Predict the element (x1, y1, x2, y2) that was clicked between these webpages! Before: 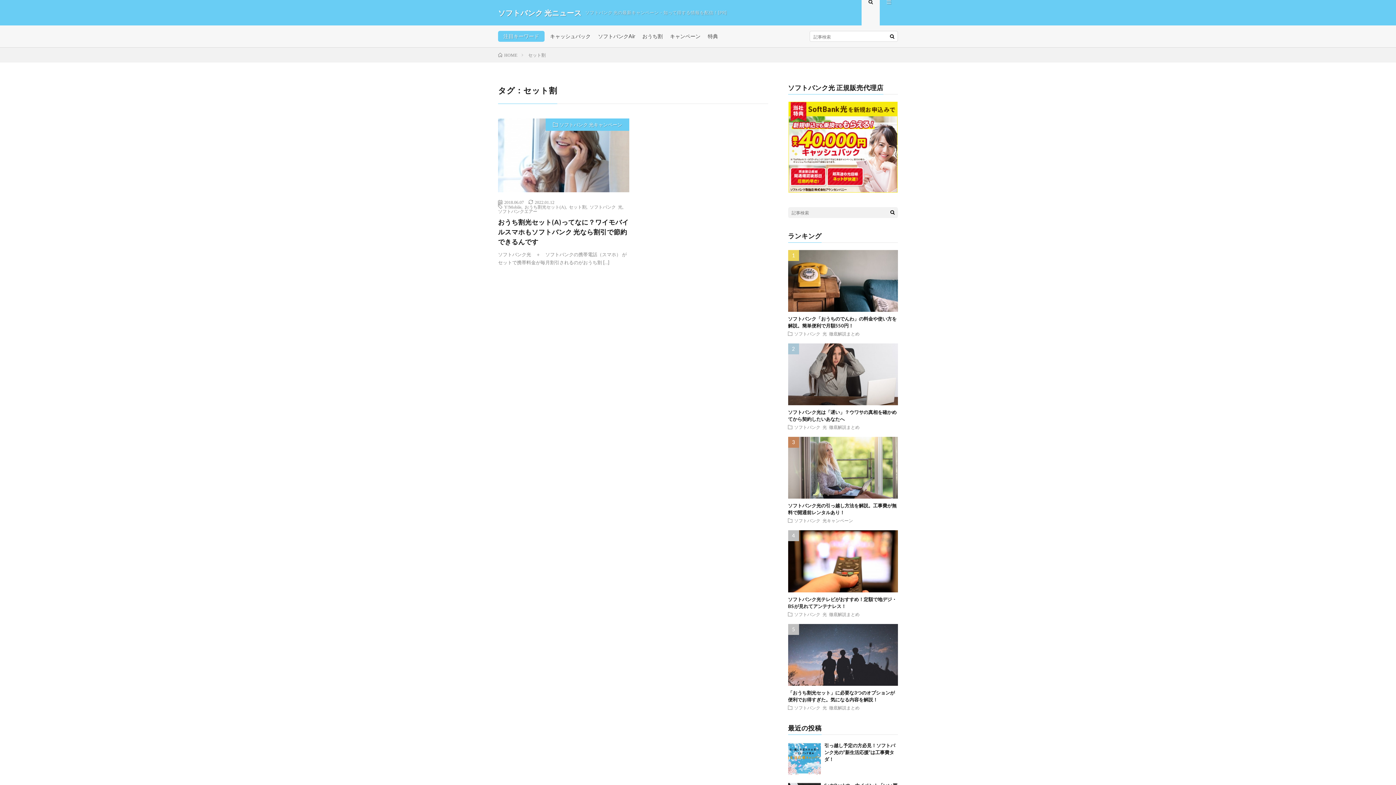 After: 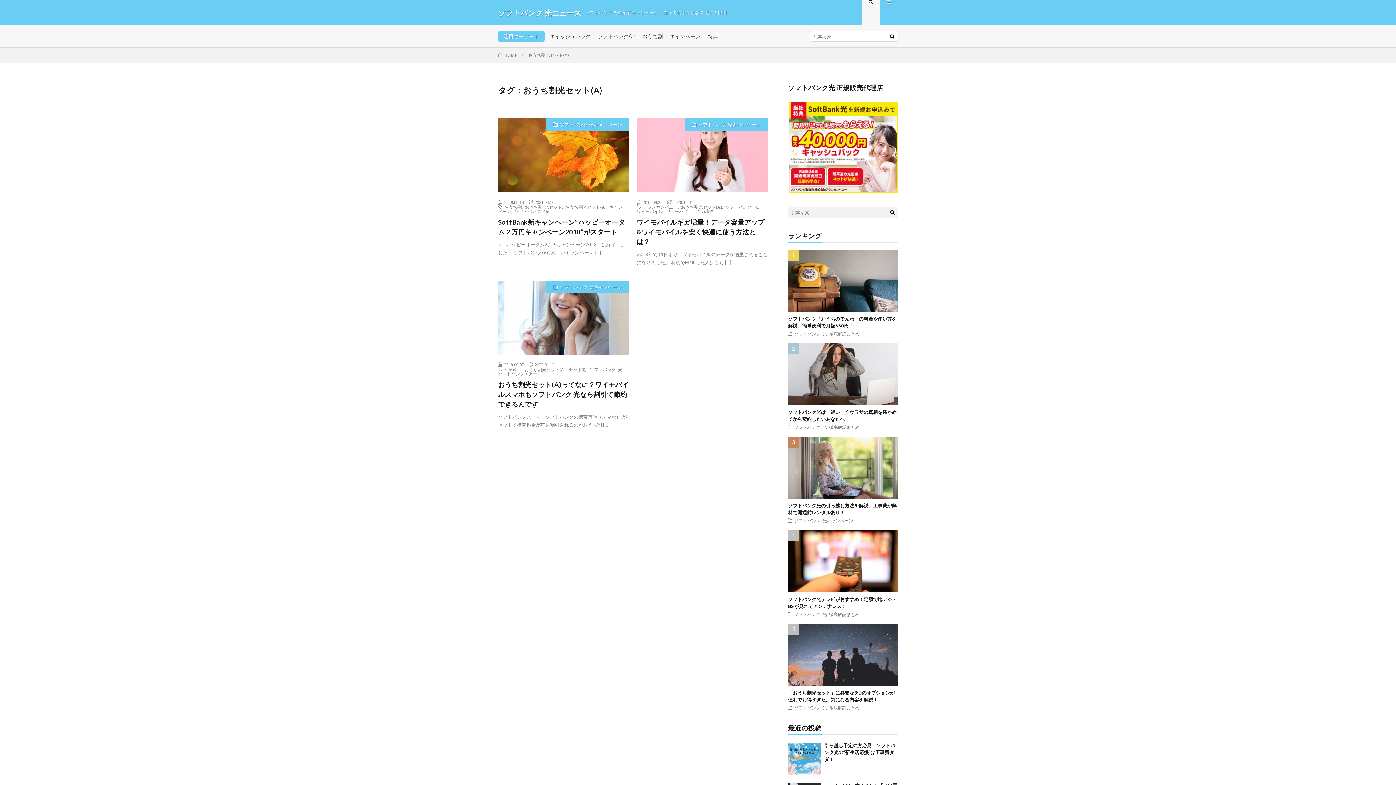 Action: label: おうち割光セット(A) bbox: (524, 204, 565, 209)